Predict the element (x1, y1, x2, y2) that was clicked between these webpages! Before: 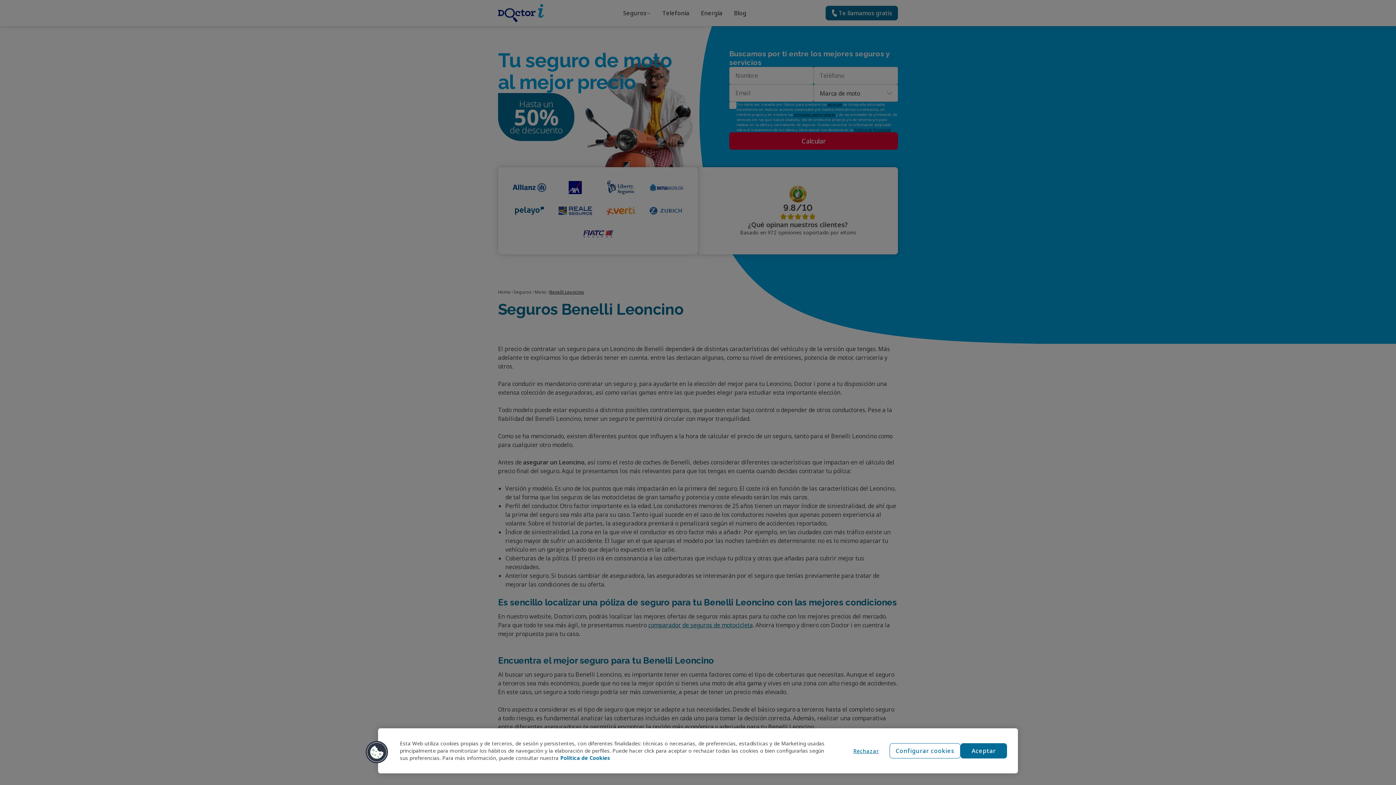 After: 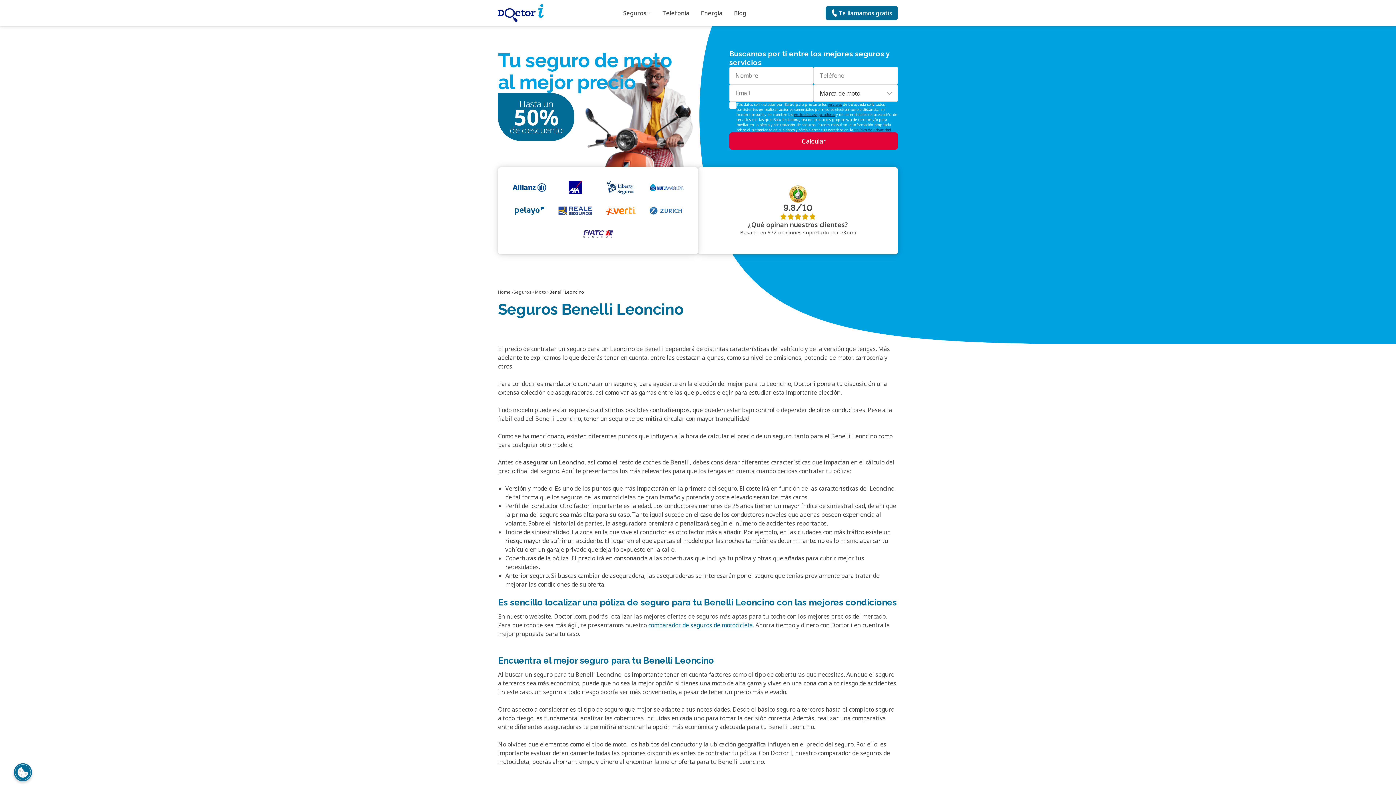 Action: label: Rechazar bbox: (843, 744, 889, 758)